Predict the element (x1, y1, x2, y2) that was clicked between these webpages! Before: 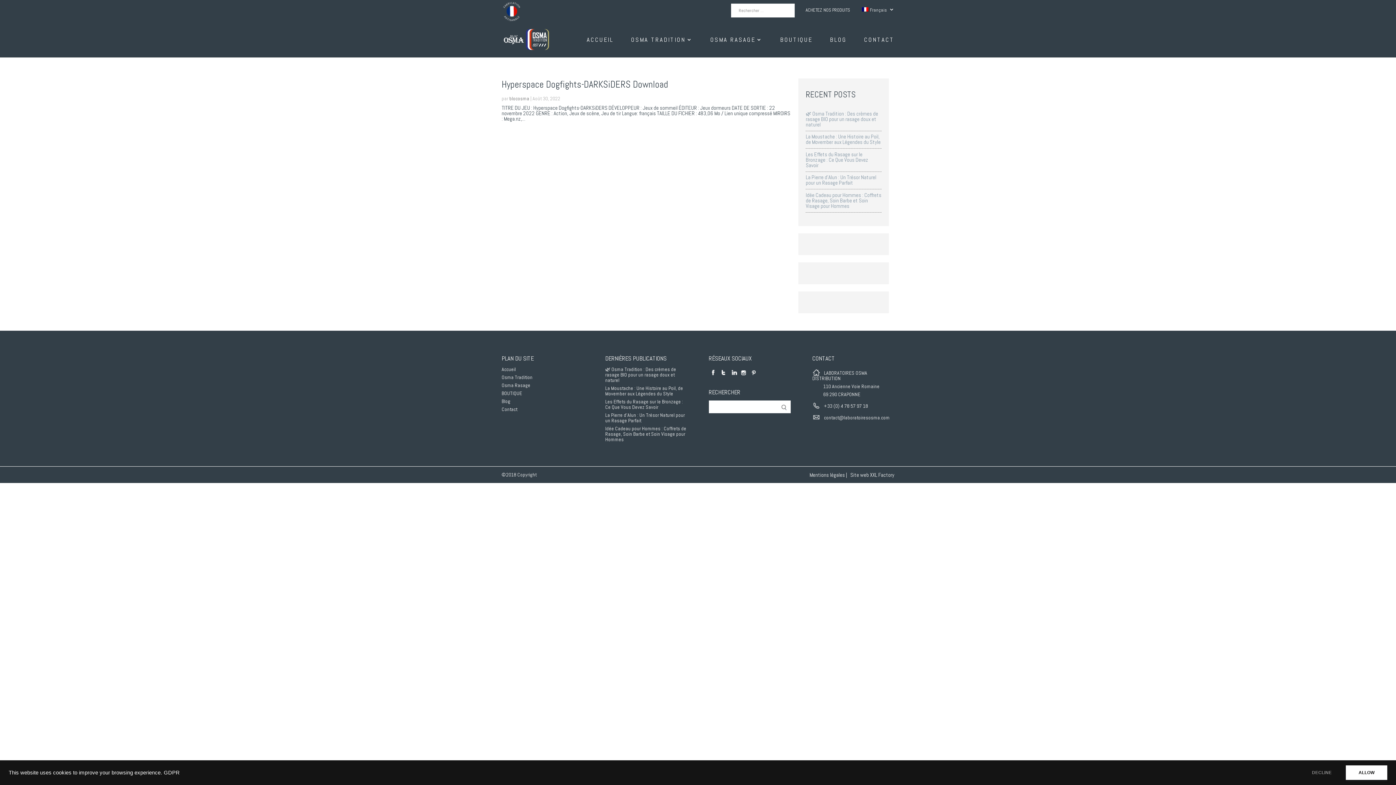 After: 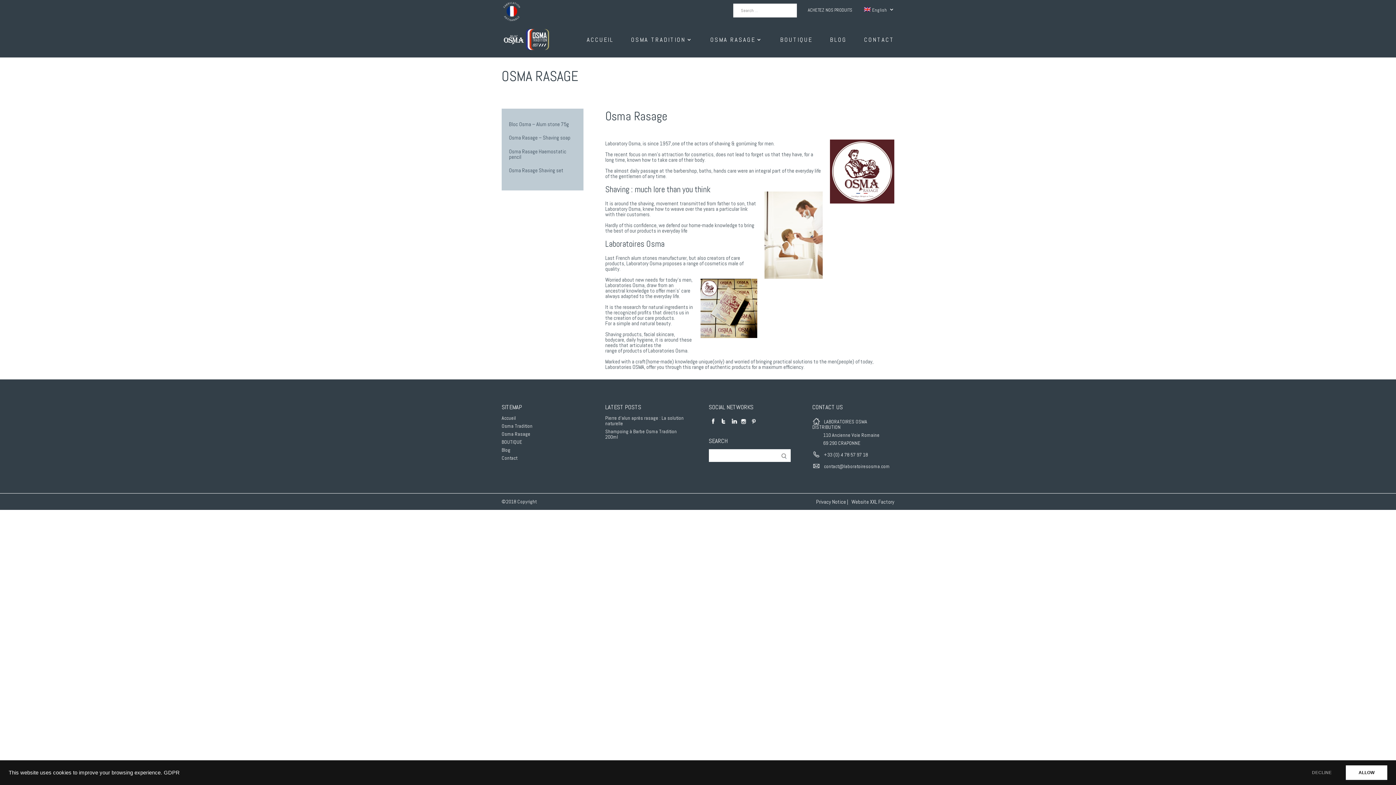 Action: label: Osma Rasage bbox: (501, 382, 530, 388)